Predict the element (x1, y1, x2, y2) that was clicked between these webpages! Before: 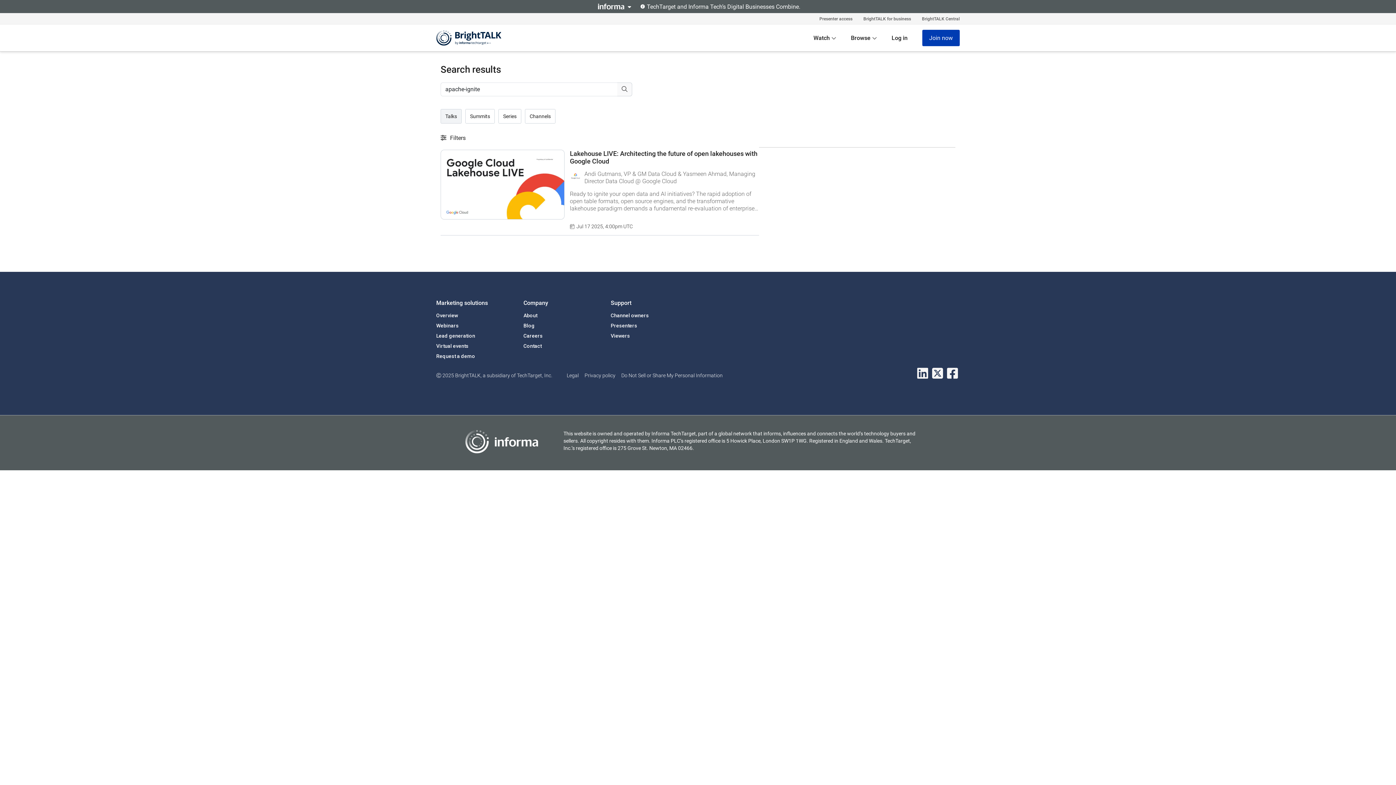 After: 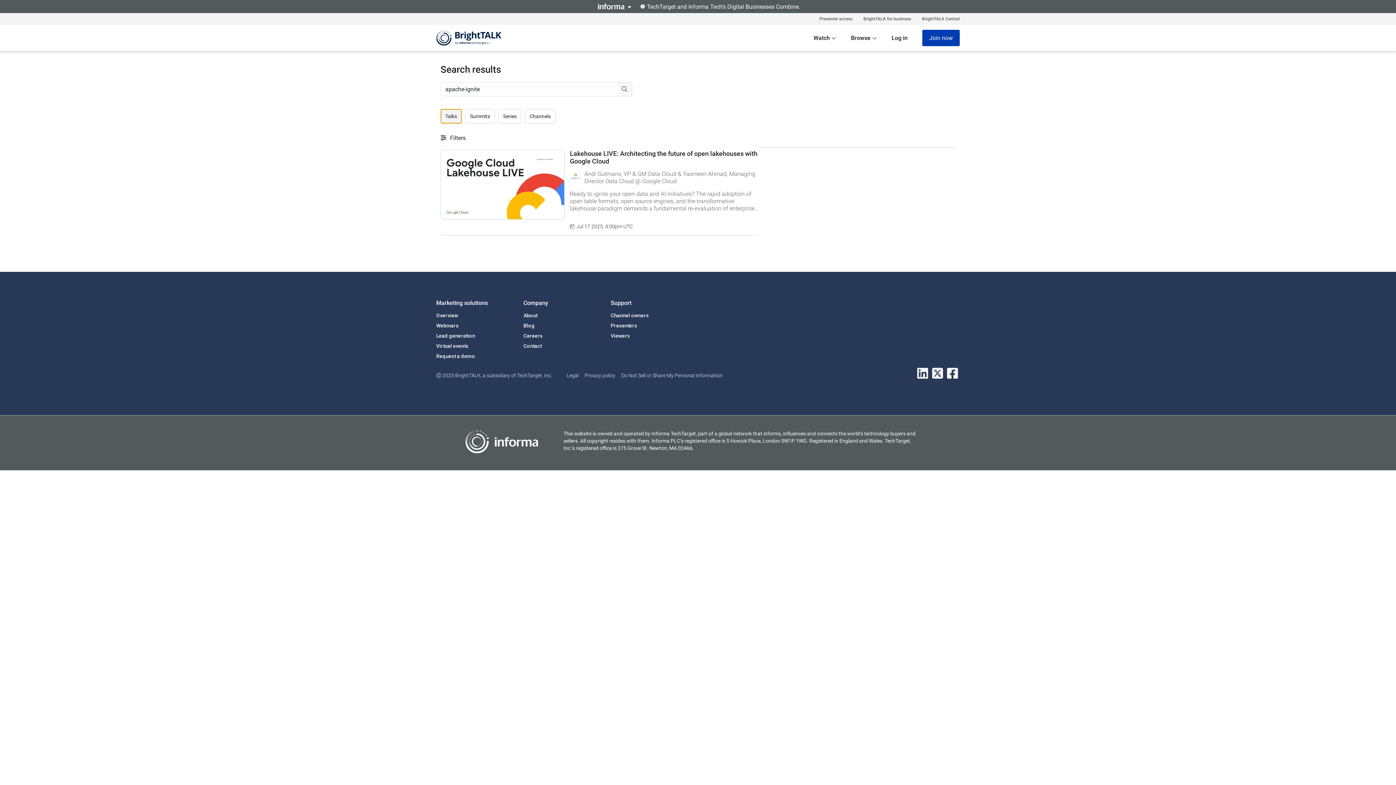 Action: label: Talks bbox: (440, 109, 461, 123)